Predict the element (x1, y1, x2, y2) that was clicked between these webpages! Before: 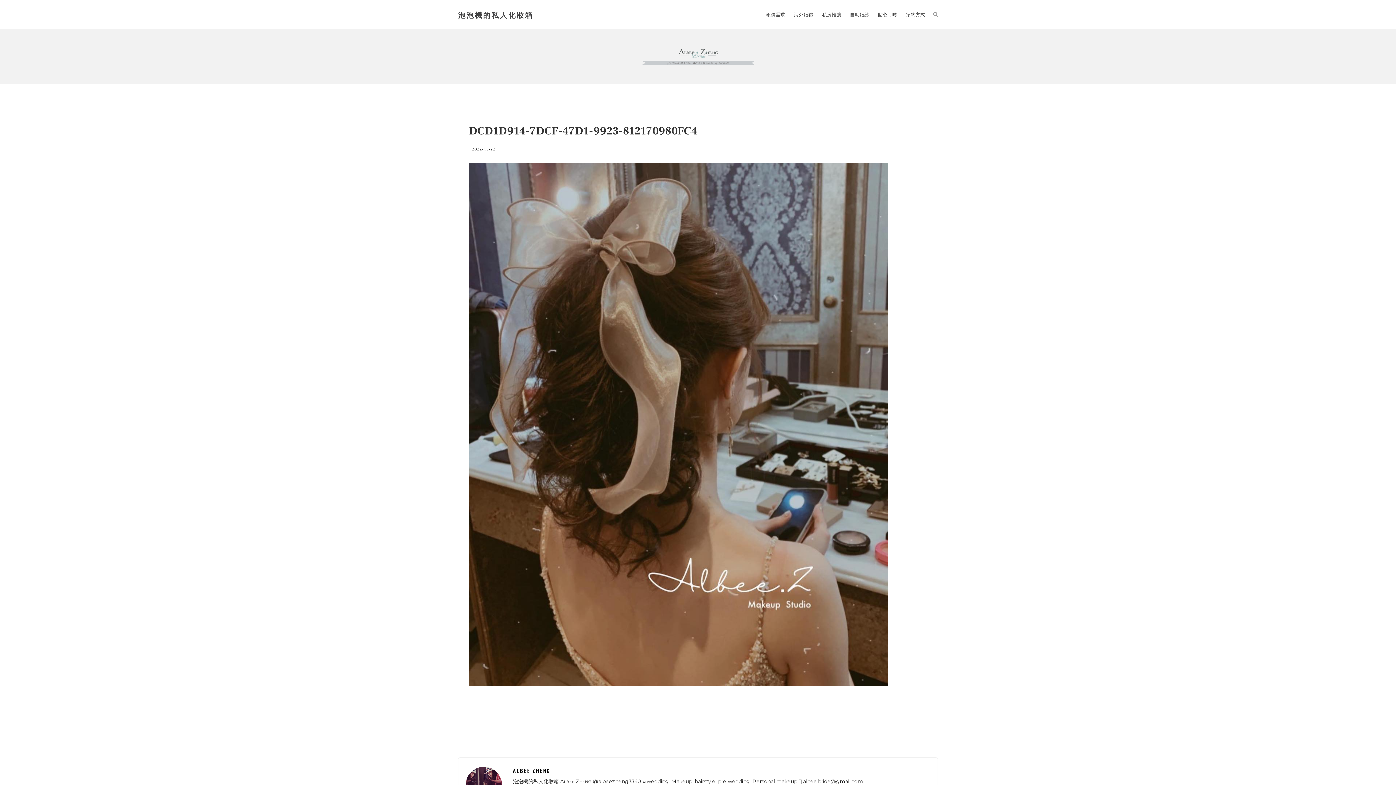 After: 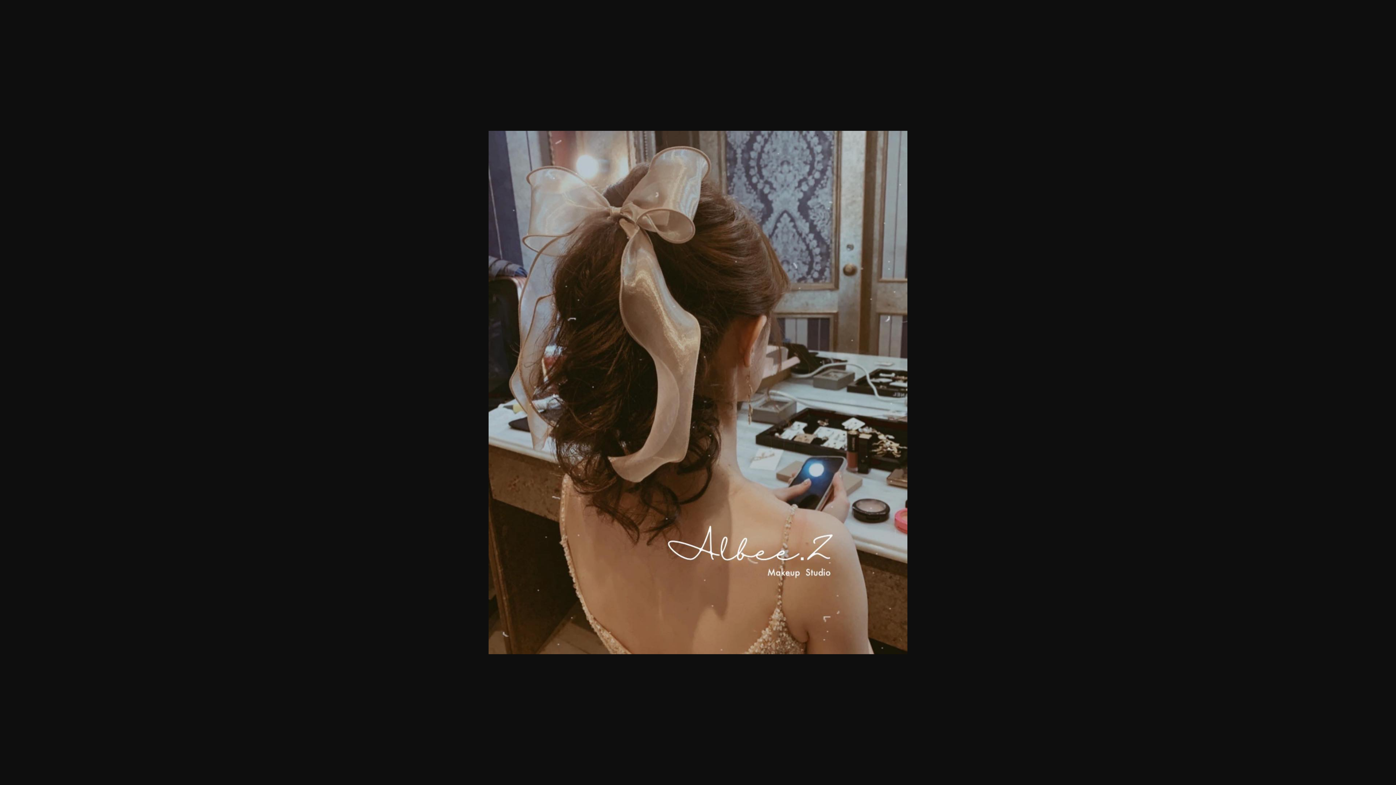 Action: bbox: (469, 681, 888, 687)